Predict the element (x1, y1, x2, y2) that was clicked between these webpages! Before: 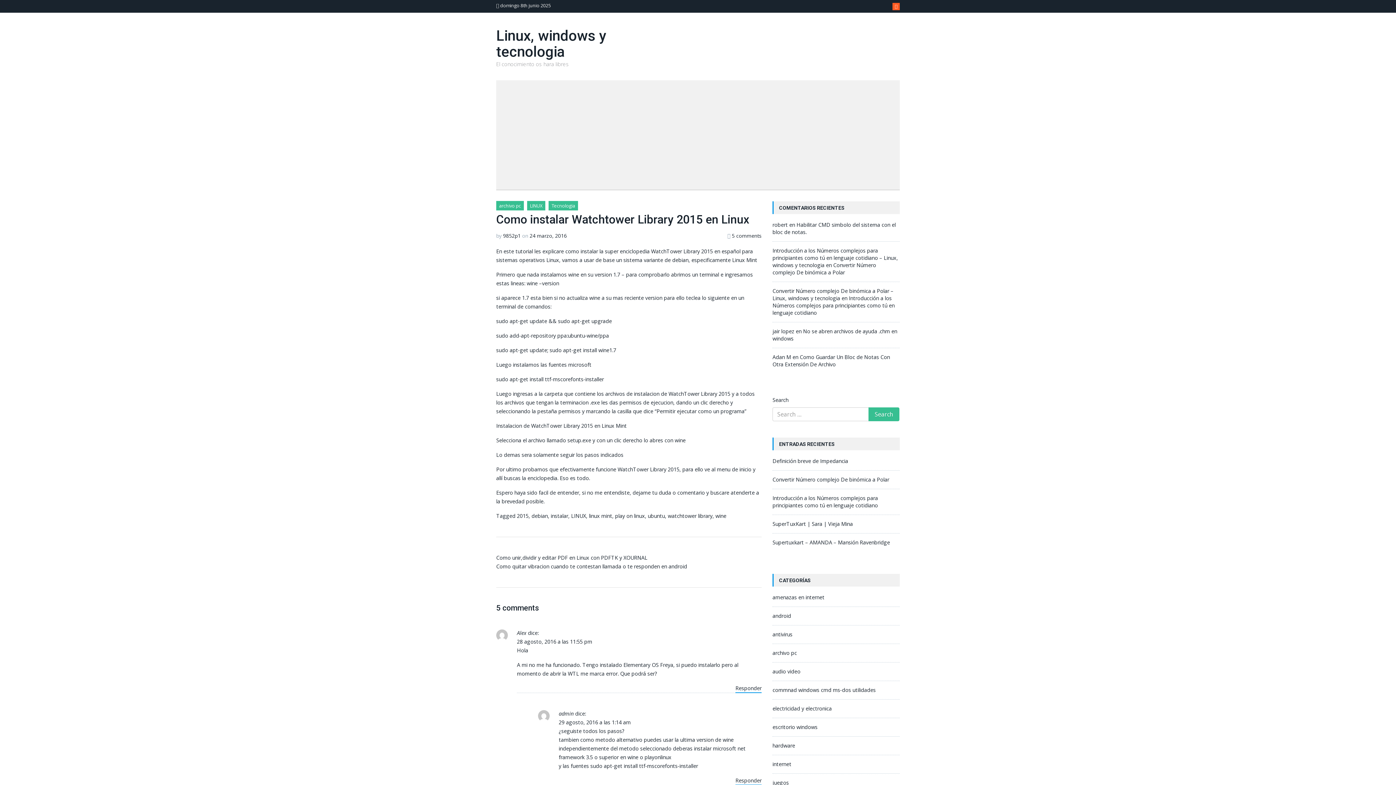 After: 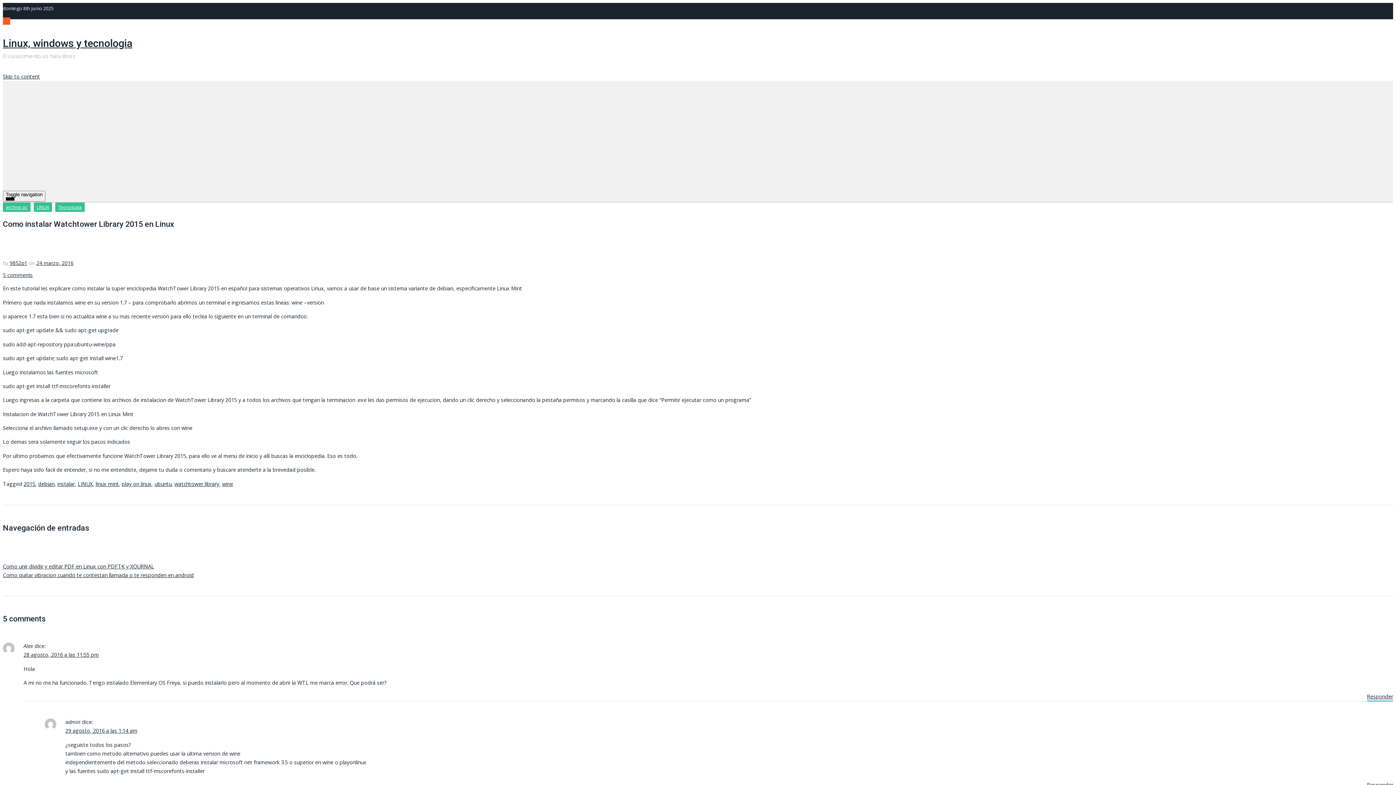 Action: label: 24 marzo, 2016 bbox: (529, 232, 566, 239)